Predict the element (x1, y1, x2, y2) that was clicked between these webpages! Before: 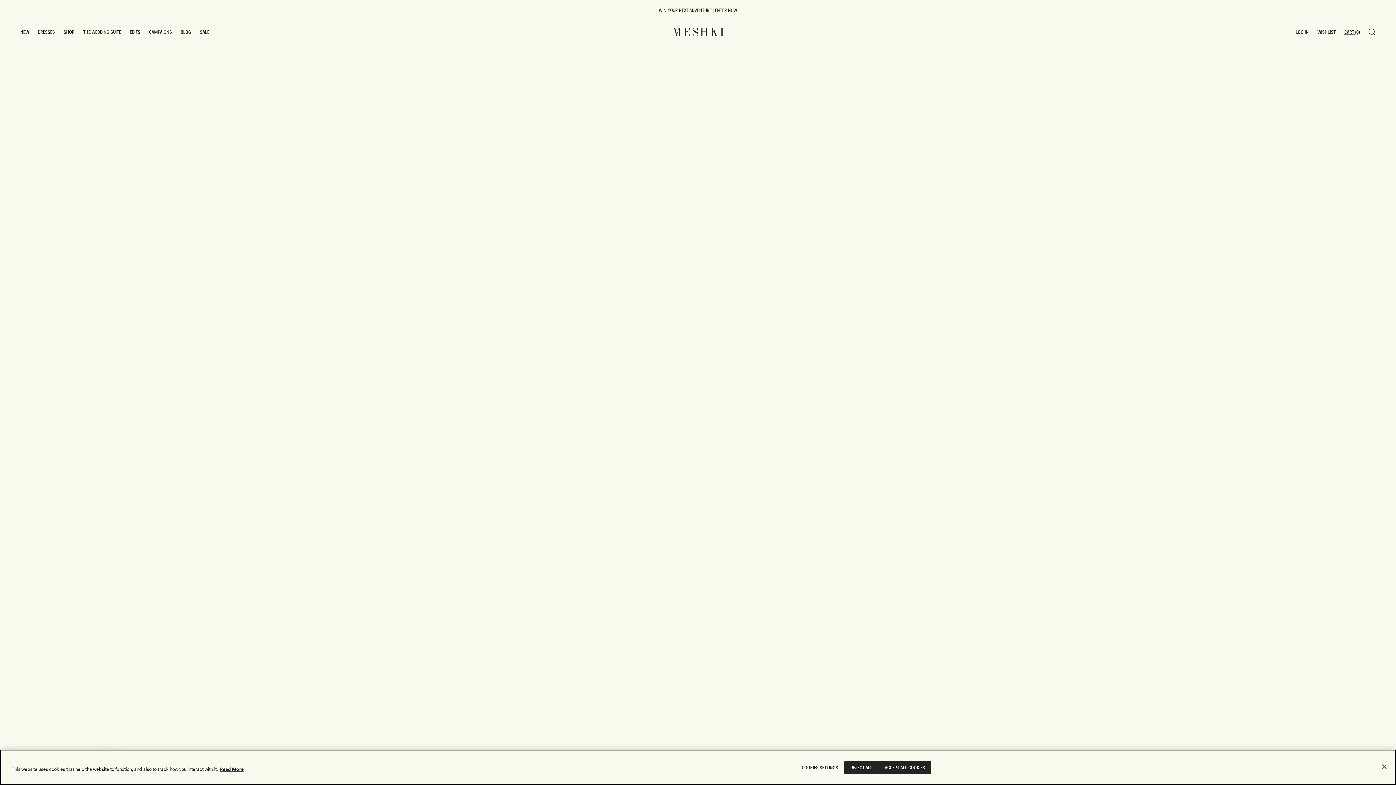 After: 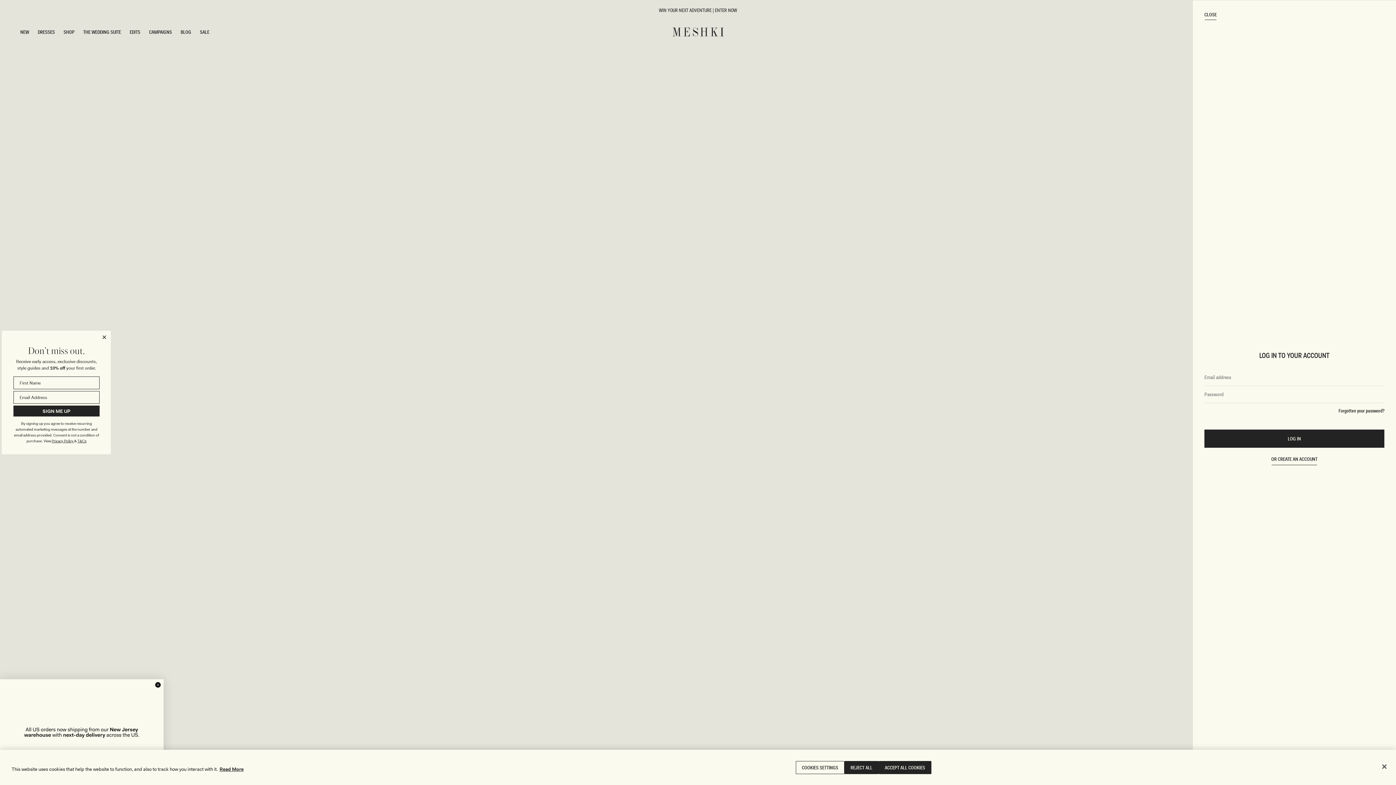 Action: bbox: (1291, 20, 1313, 43) label: LOG IN
LOG IN